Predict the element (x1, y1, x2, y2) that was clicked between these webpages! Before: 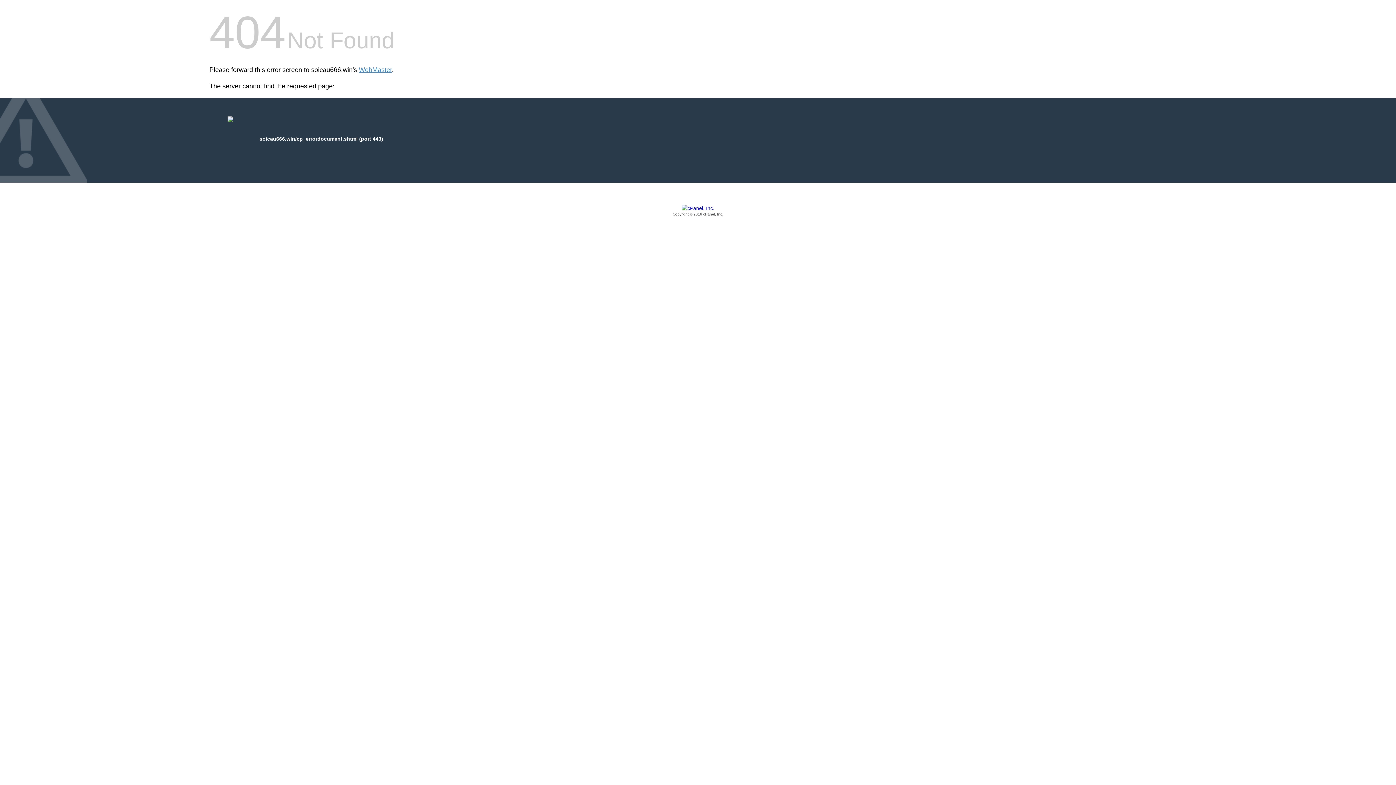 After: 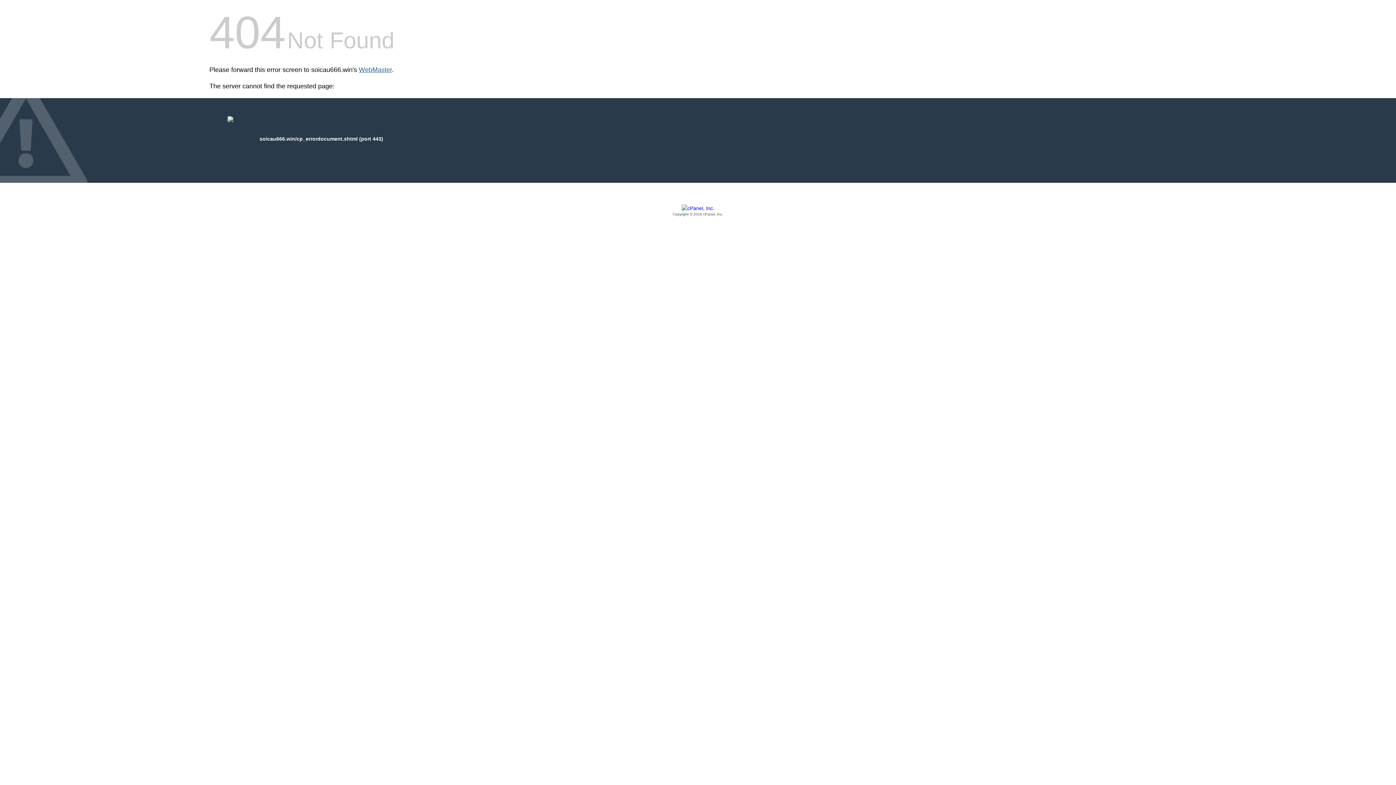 Action: label: WebMaster bbox: (358, 66, 392, 73)